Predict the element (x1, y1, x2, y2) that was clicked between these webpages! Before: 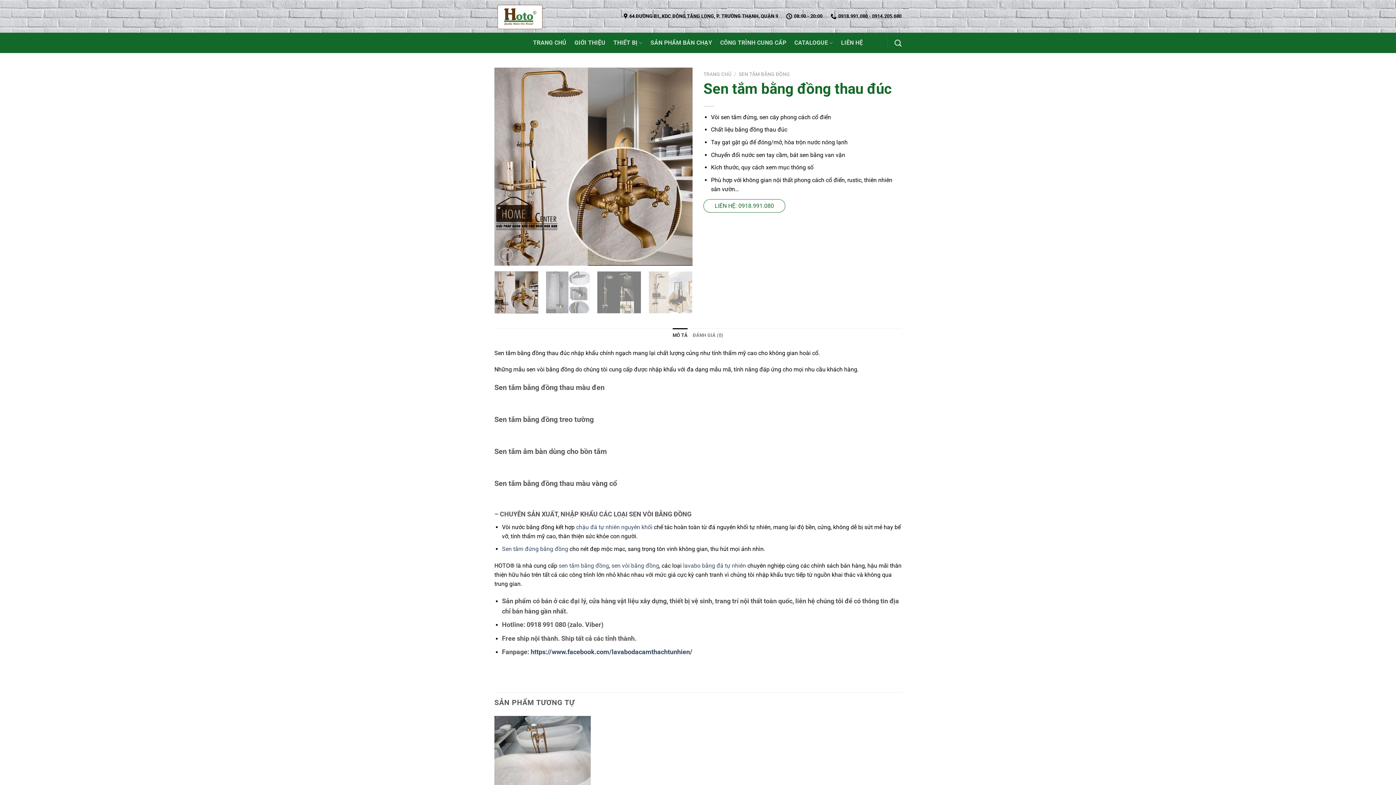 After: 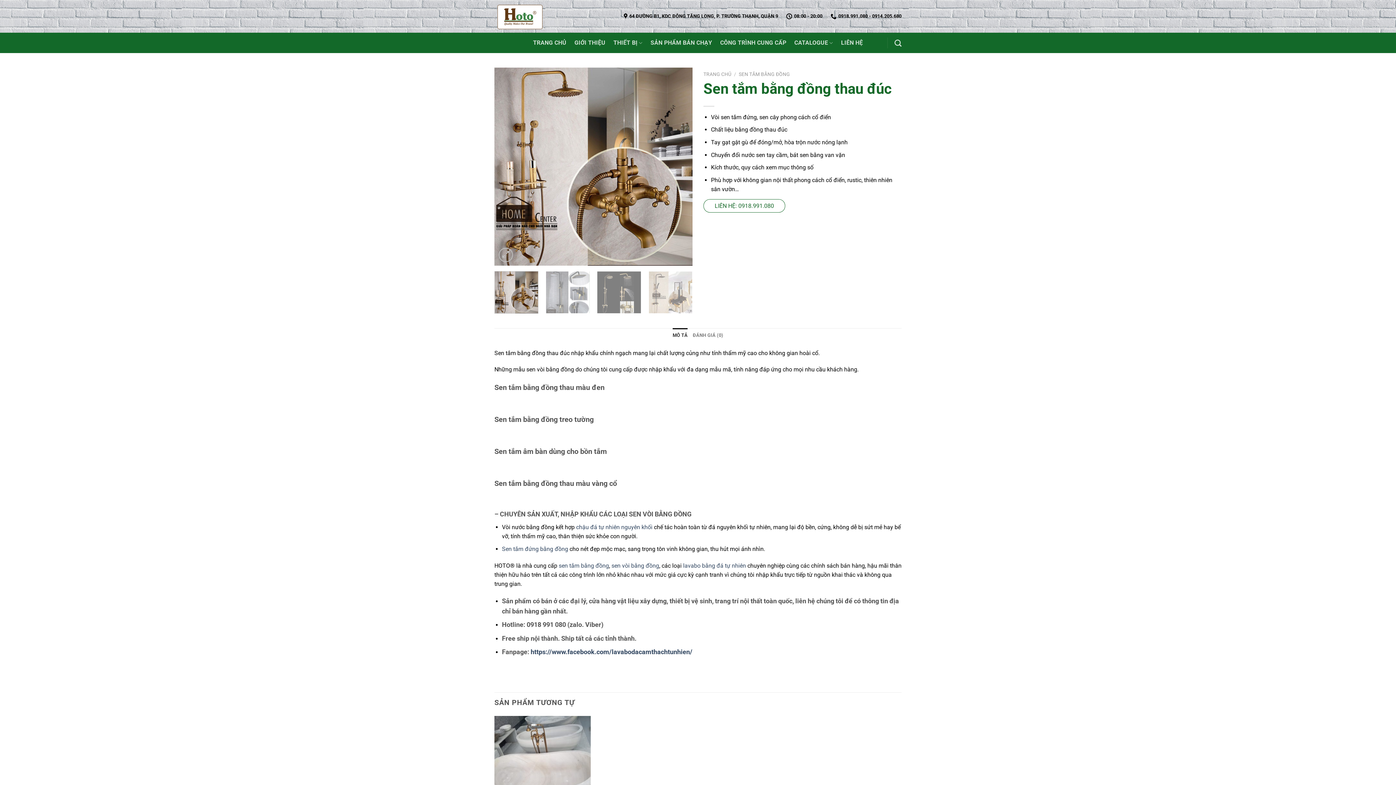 Action: label: MÔ TẢ bbox: (672, 328, 687, 342)